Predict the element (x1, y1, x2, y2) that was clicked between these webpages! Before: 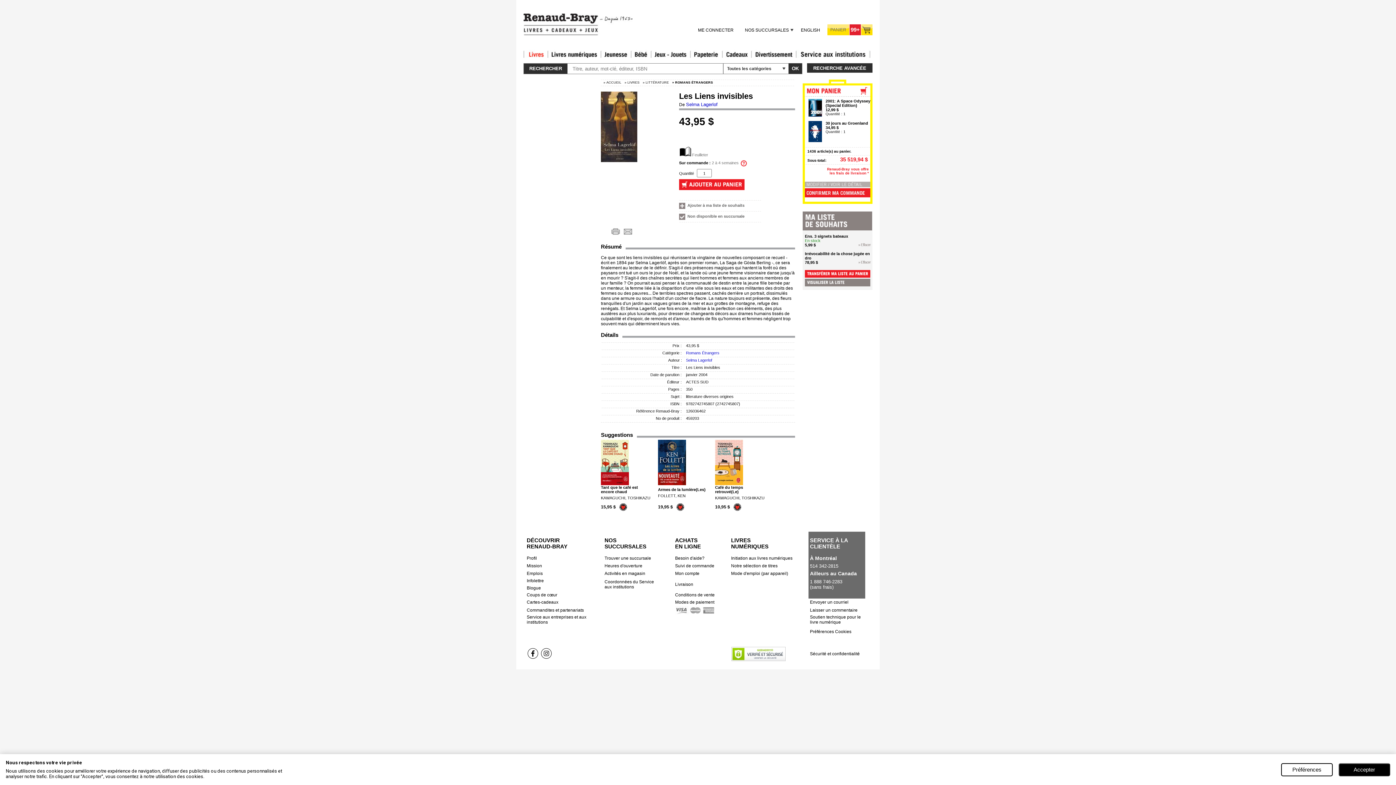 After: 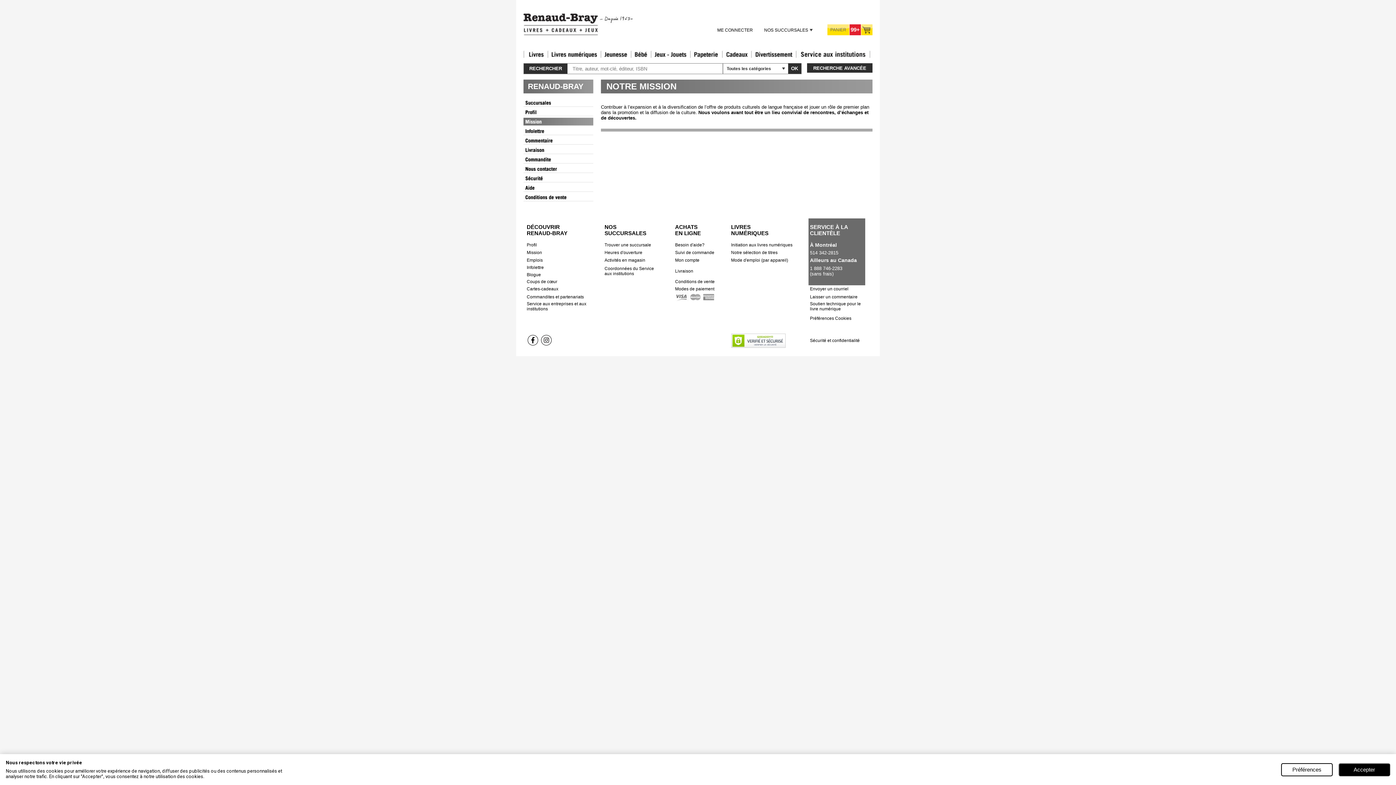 Action: bbox: (526, 563, 542, 568) label: Mission